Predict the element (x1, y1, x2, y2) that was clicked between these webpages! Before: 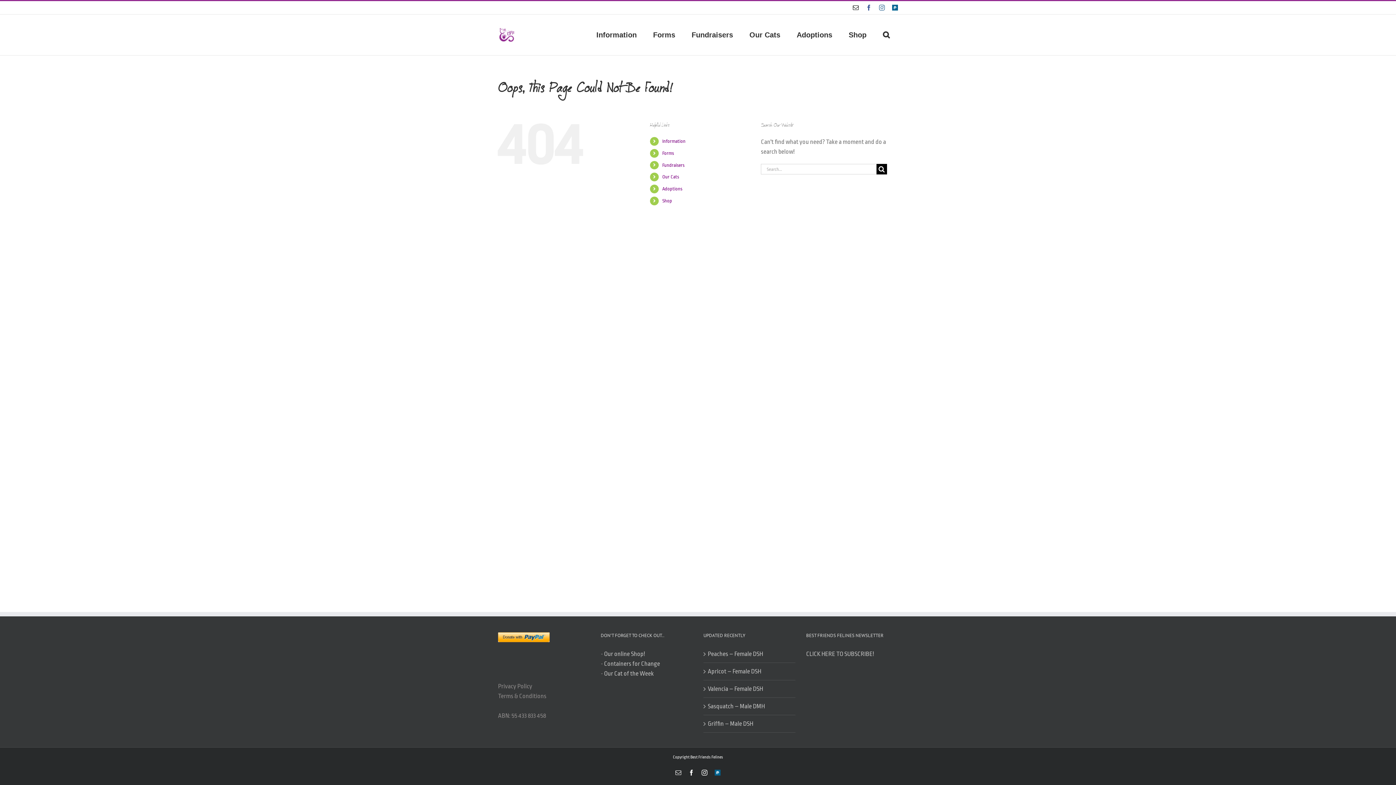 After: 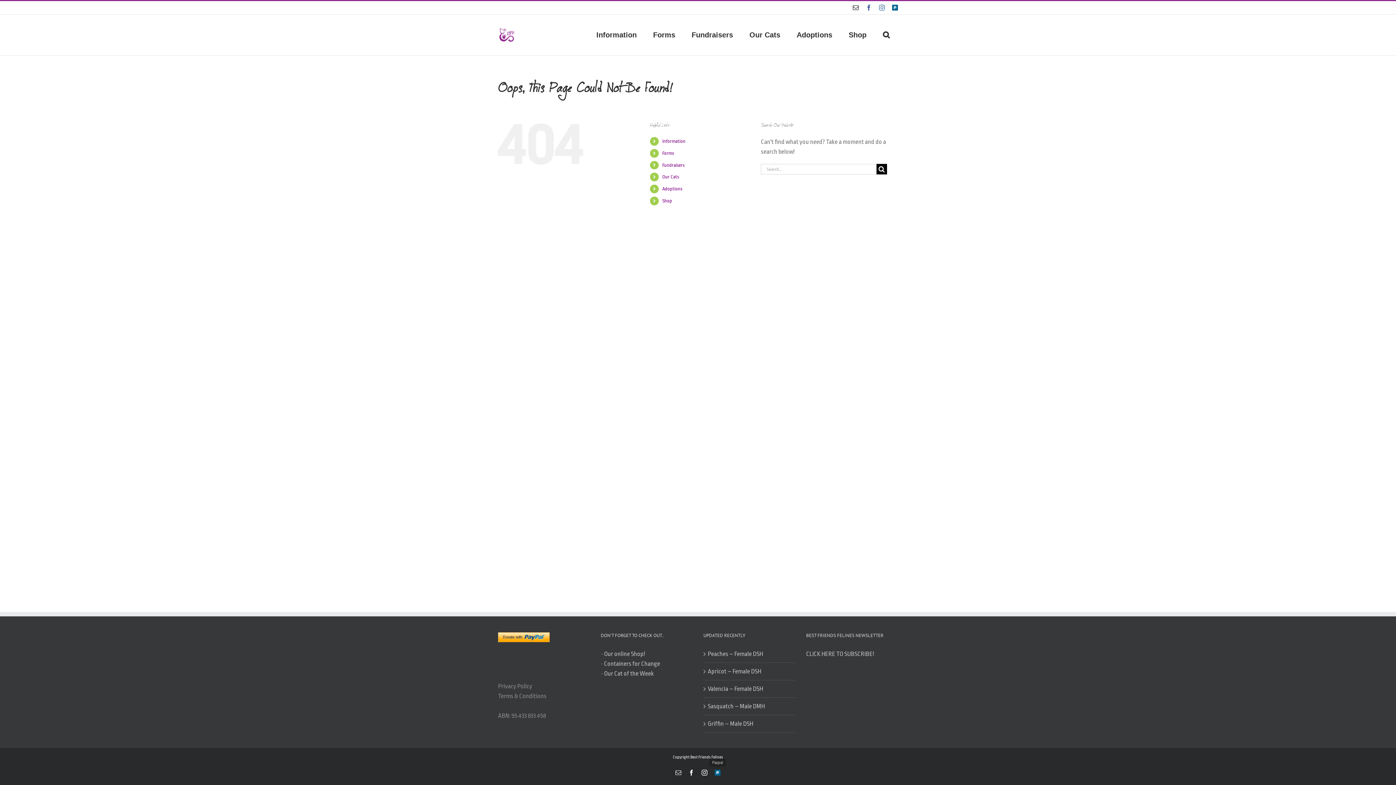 Action: bbox: (714, 770, 720, 773) label: Paypal